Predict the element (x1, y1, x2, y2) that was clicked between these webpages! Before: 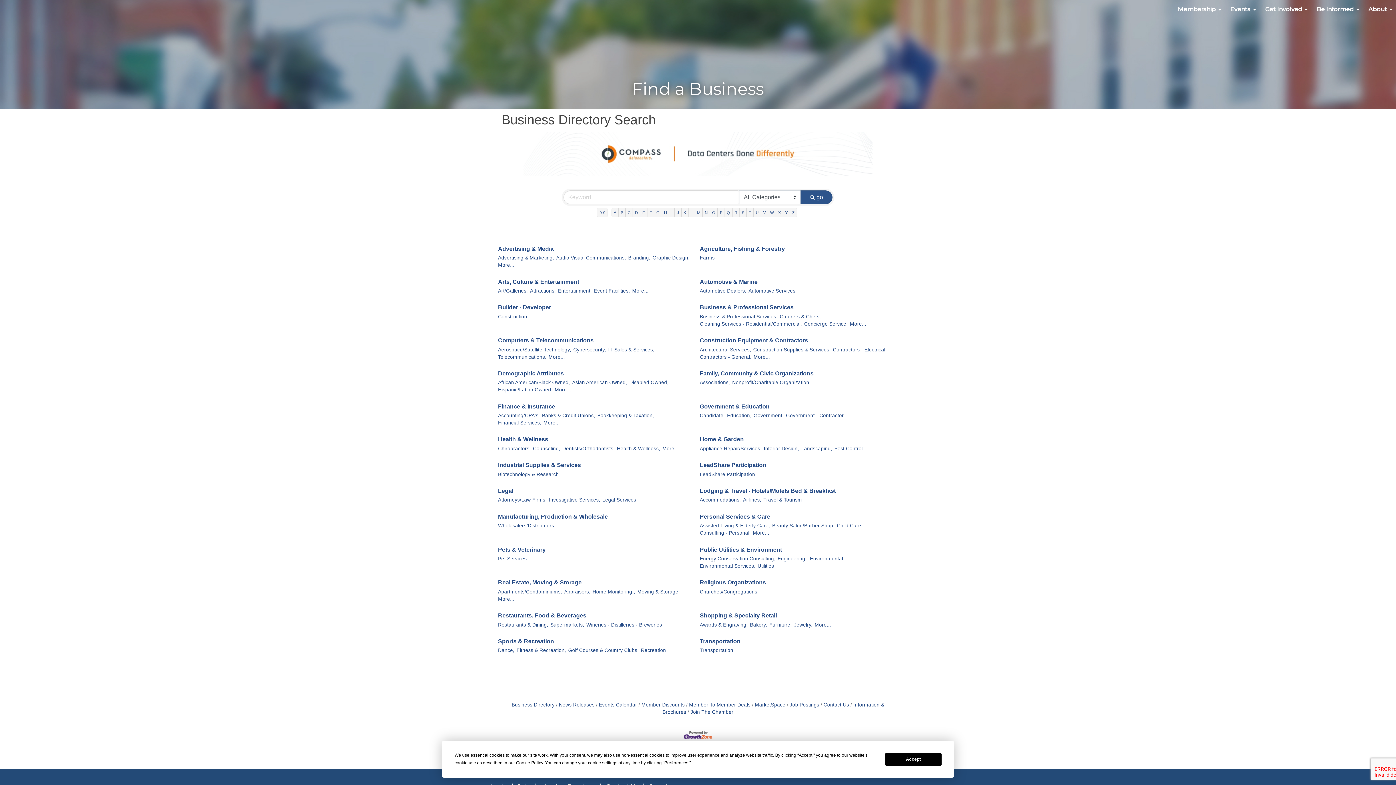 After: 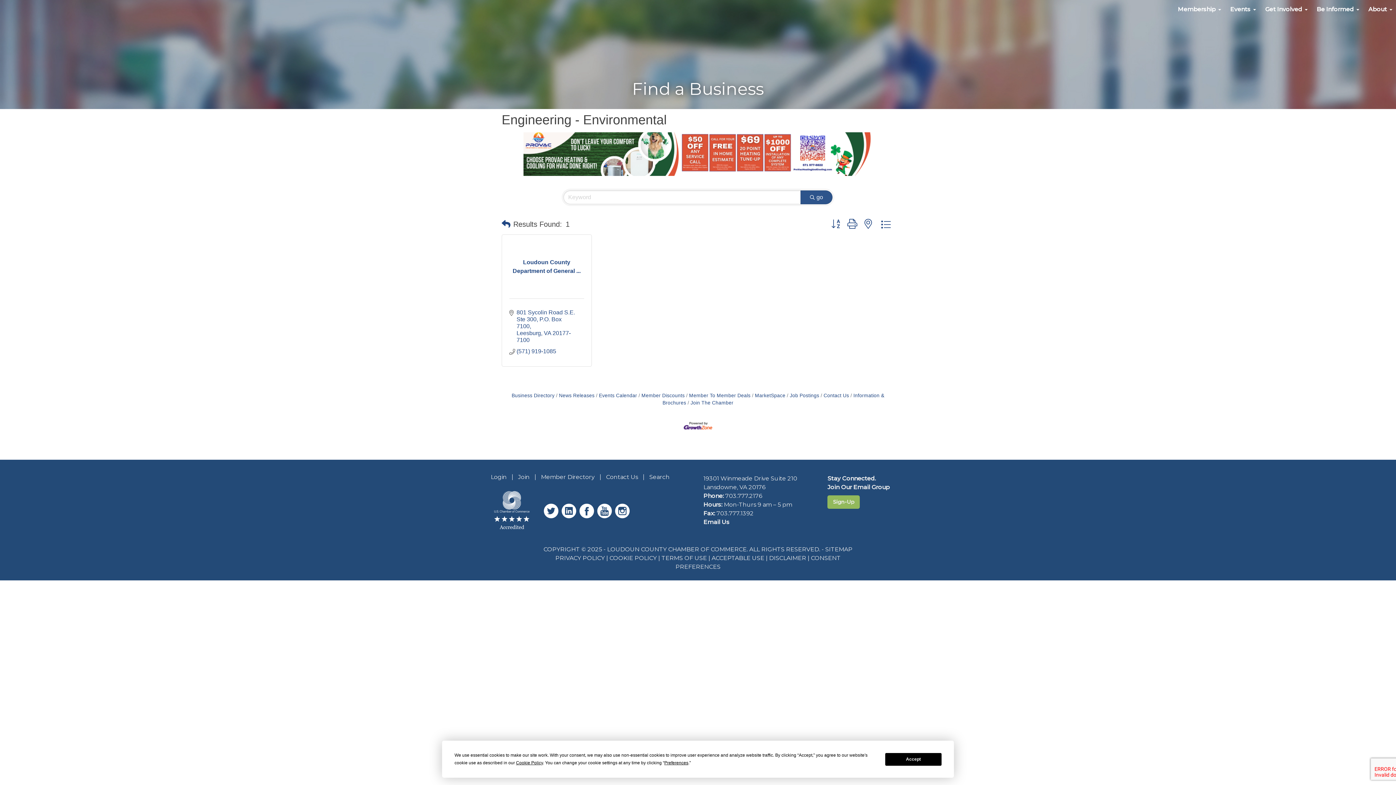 Action: bbox: (777, 555, 844, 562) label: Engineering - Environmental,